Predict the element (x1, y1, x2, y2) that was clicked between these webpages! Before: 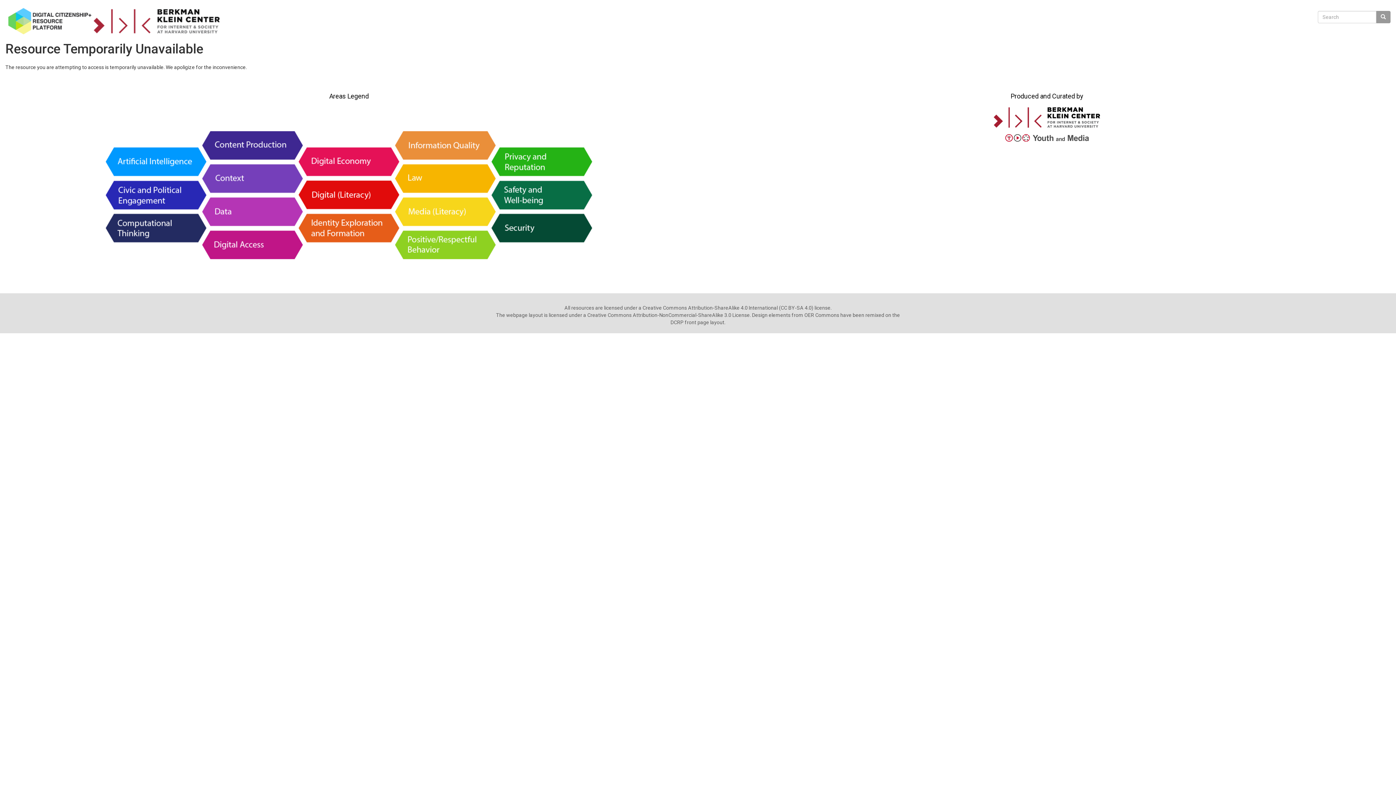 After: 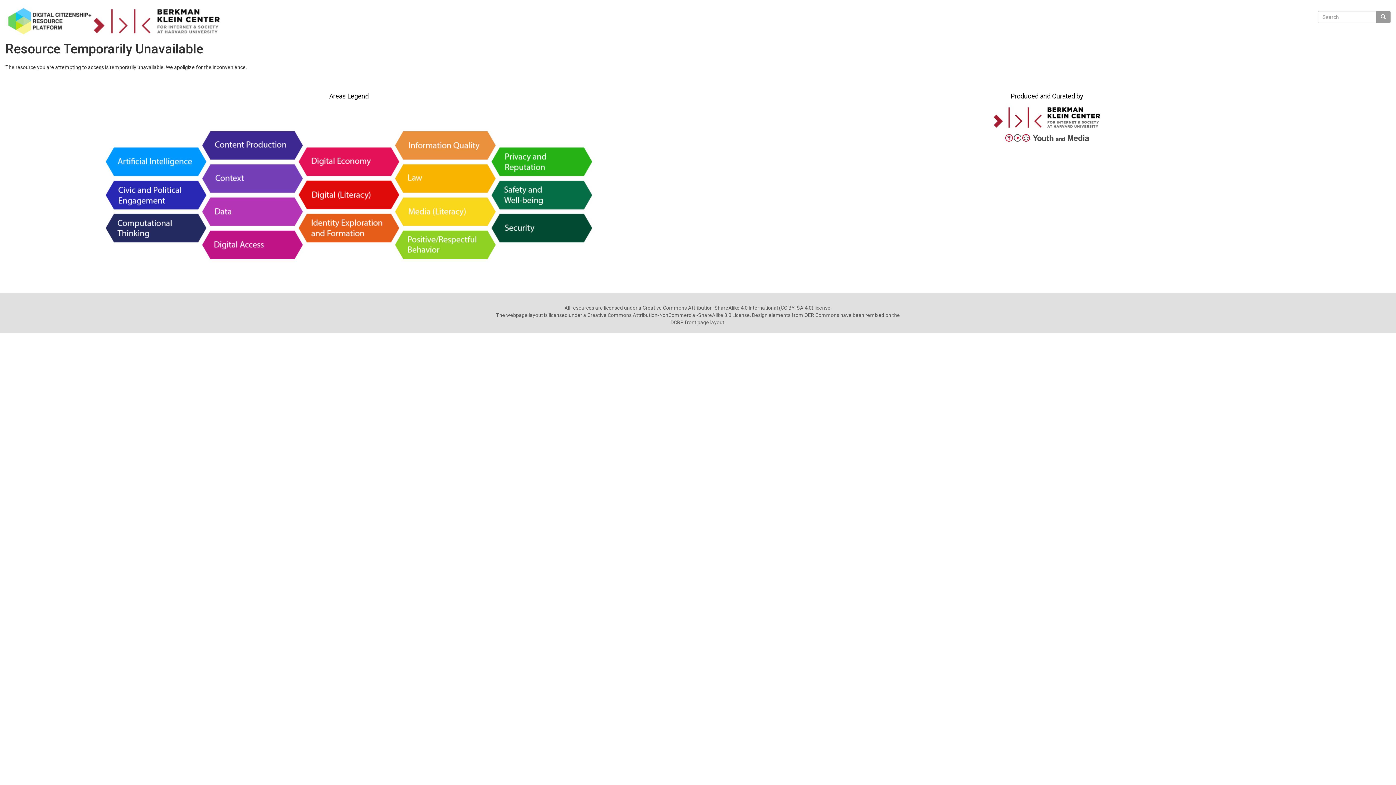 Action: bbox: (1005, 134, 1089, 141)